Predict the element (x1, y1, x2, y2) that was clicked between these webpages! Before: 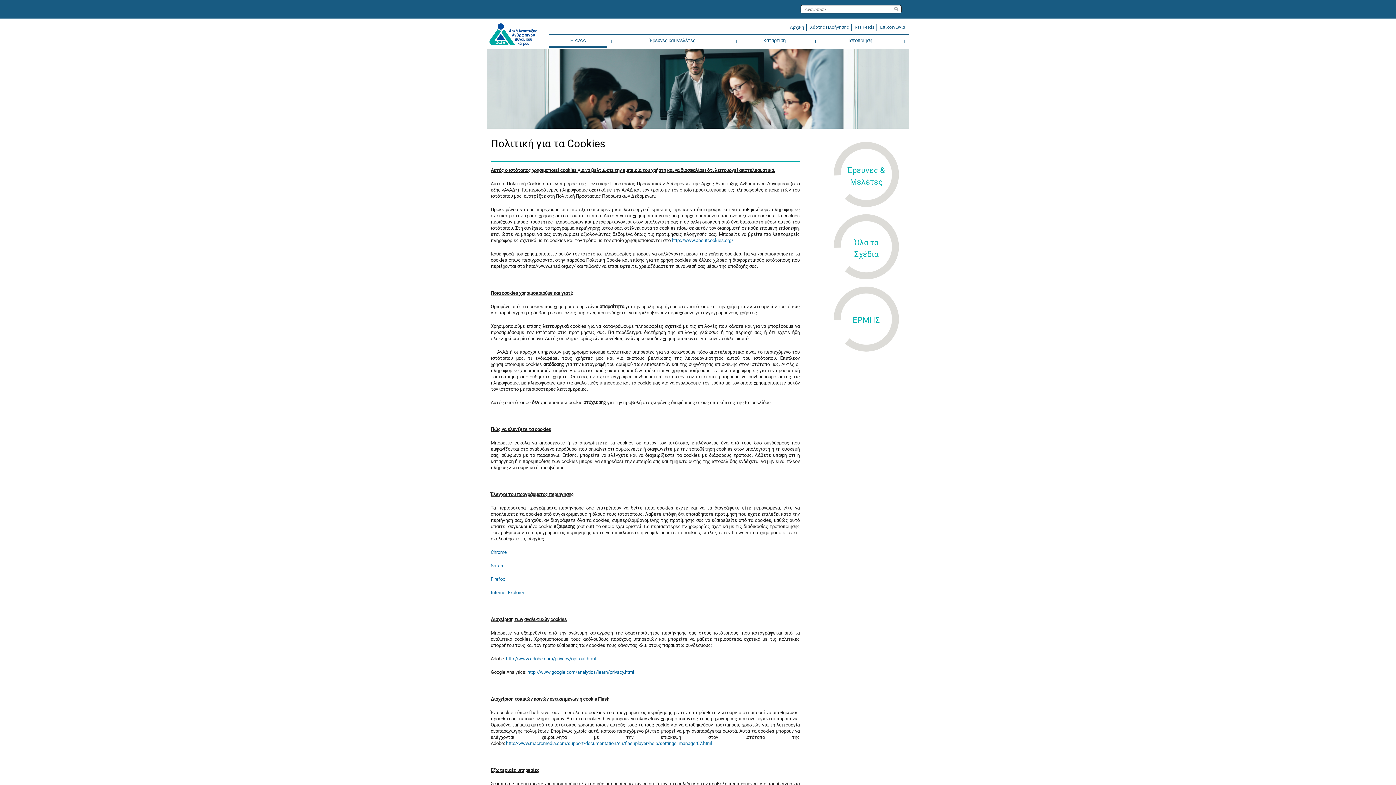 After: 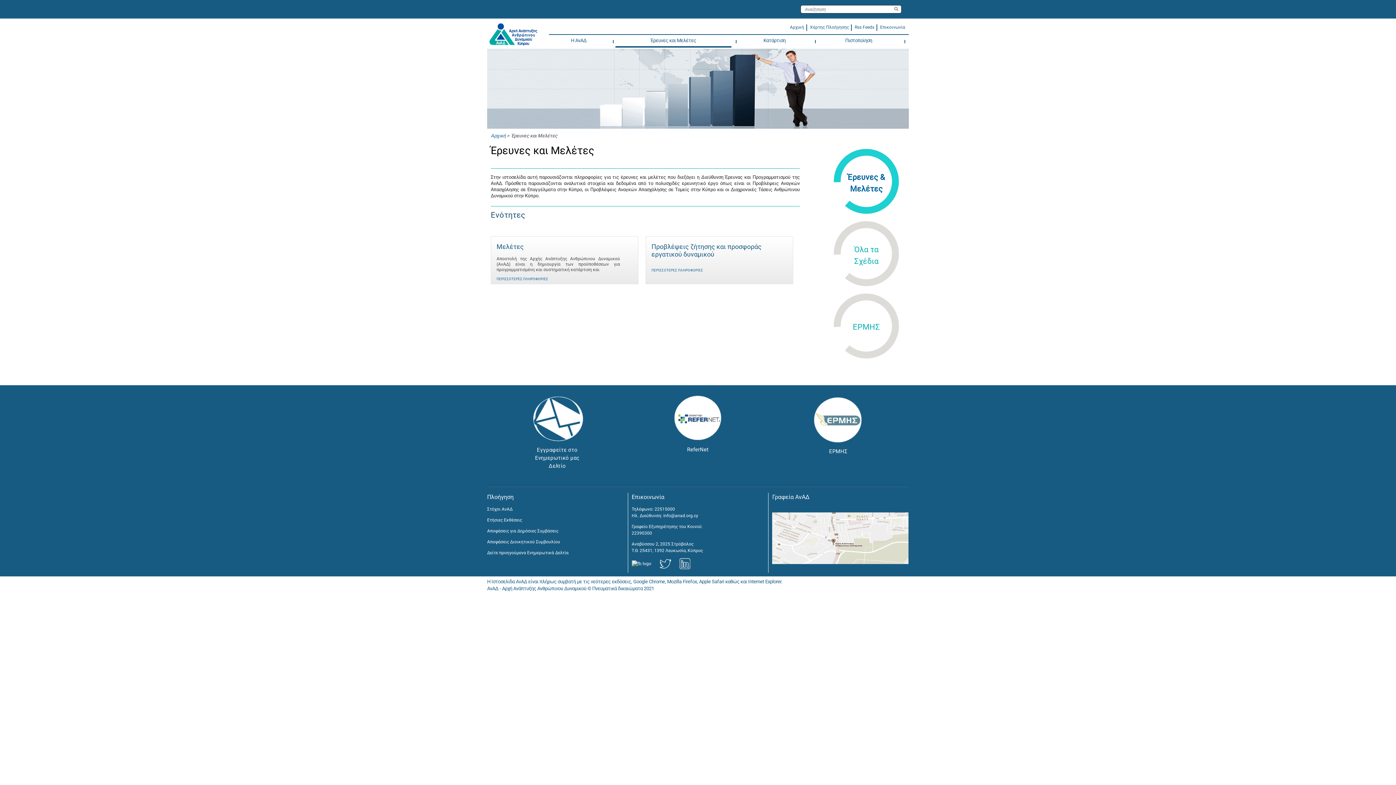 Action: label: Έρευνες &
Μελέτες bbox: (815, 141, 917, 207)